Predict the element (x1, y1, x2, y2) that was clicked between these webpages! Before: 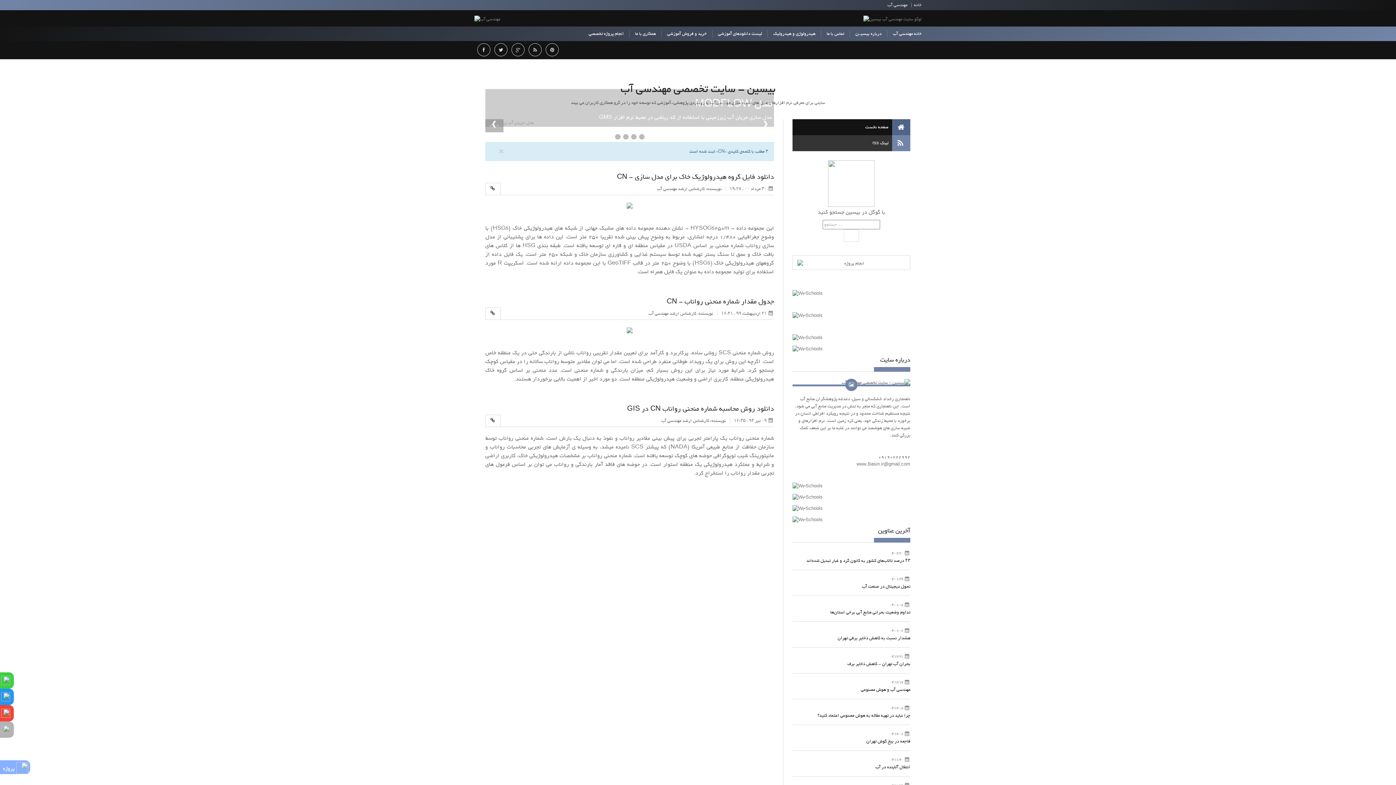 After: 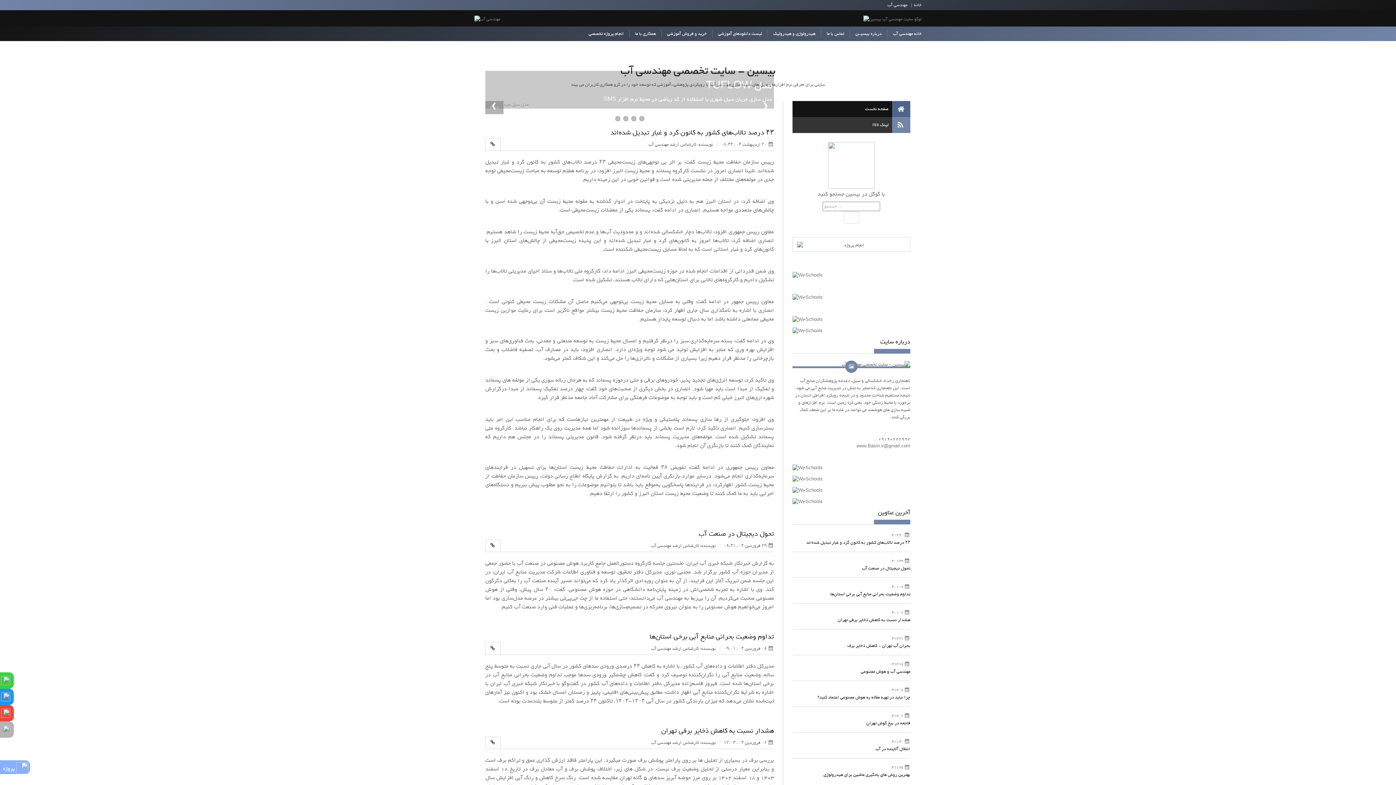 Action: bbox: (767, 30, 821, 37) label: هیدرولوژی و هیدرولیک